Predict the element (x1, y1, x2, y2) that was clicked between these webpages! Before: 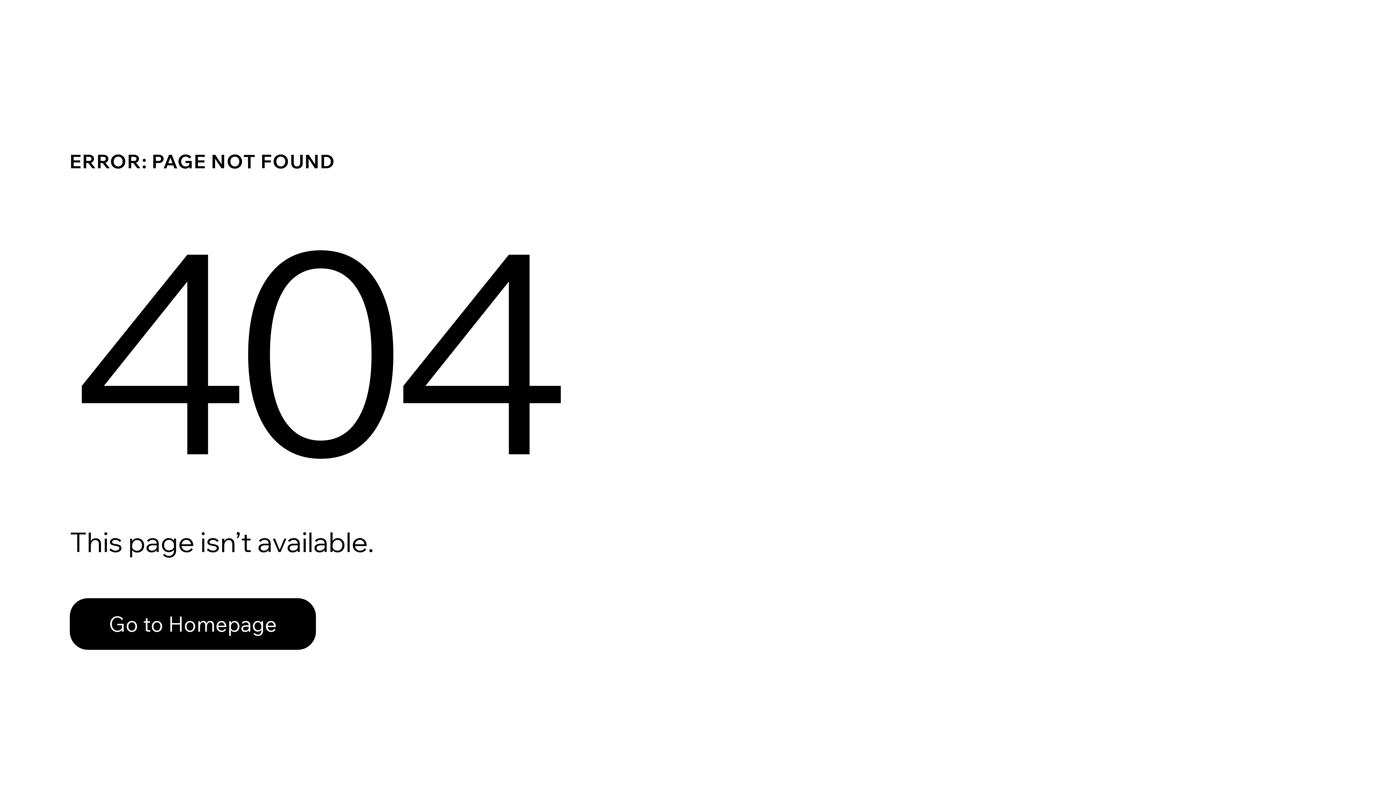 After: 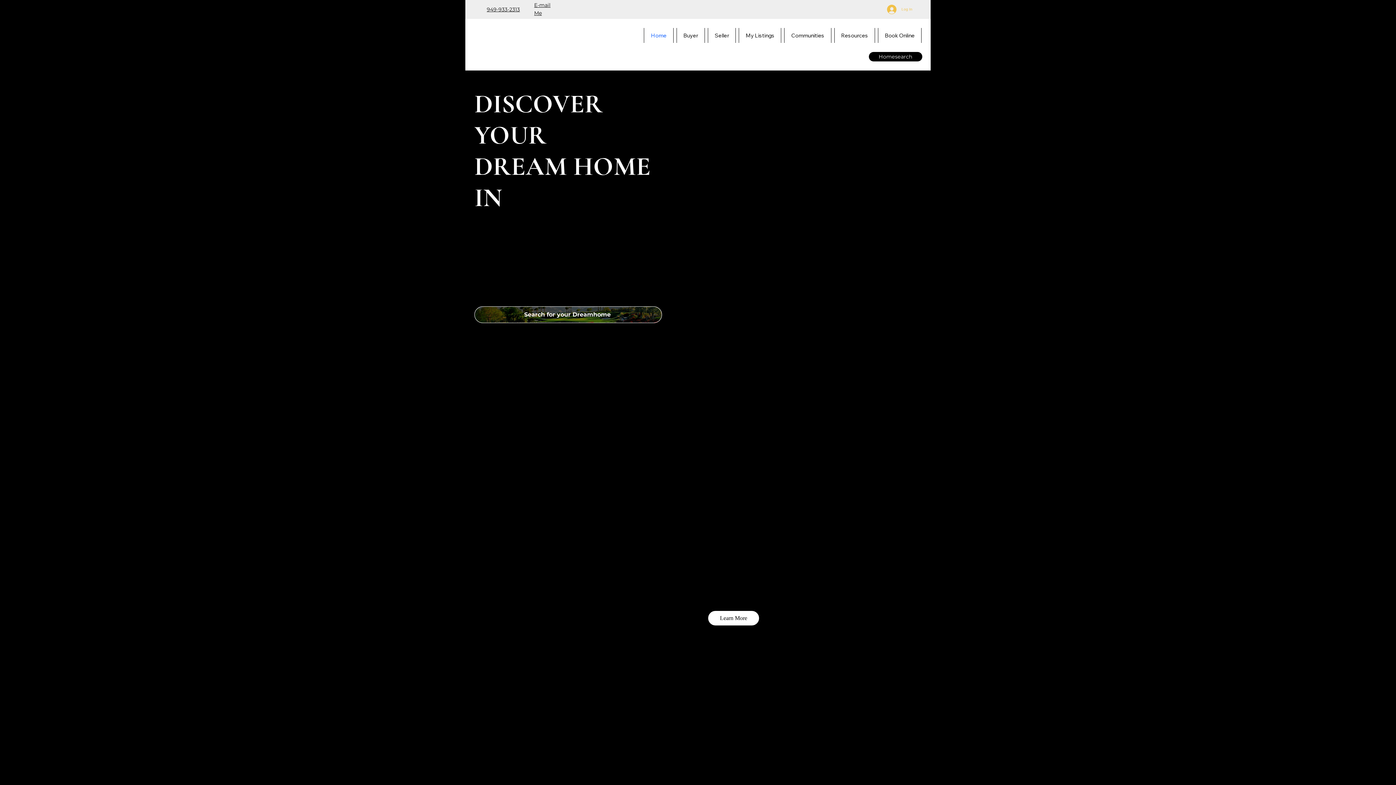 Action: bbox: (69, 598, 316, 650) label: Go to Homepage